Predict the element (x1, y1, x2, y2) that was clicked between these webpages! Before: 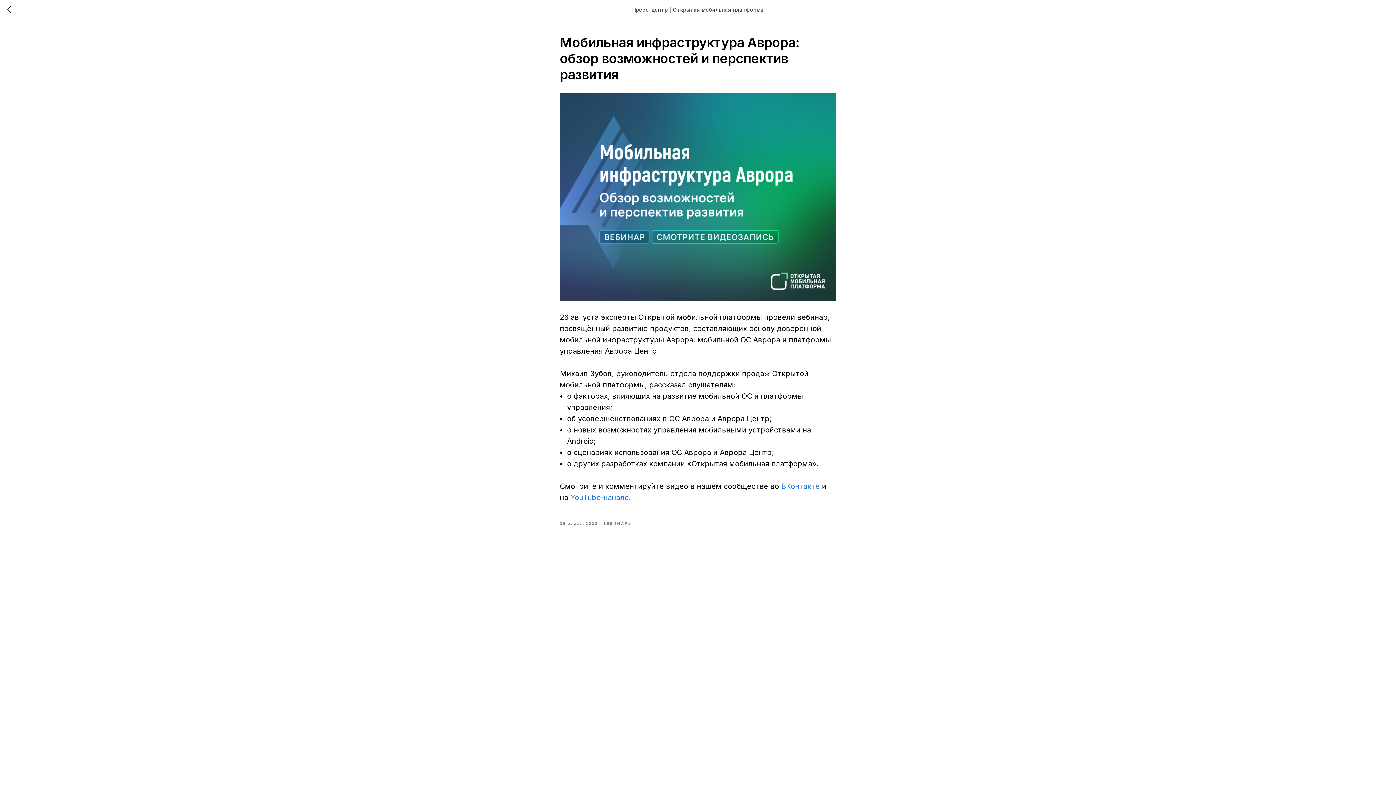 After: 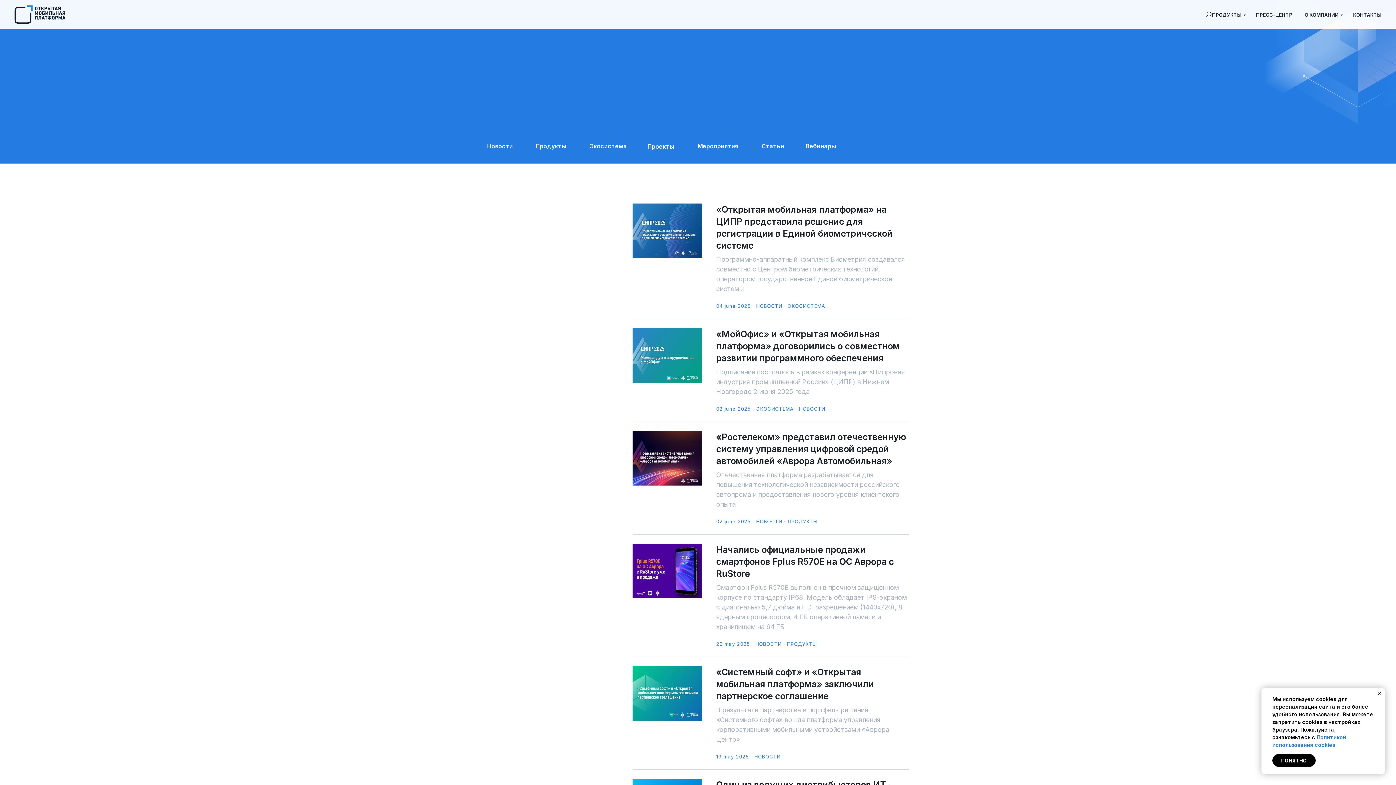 Action: label: ВЕБИНАРЫ bbox: (603, 519, 632, 526)